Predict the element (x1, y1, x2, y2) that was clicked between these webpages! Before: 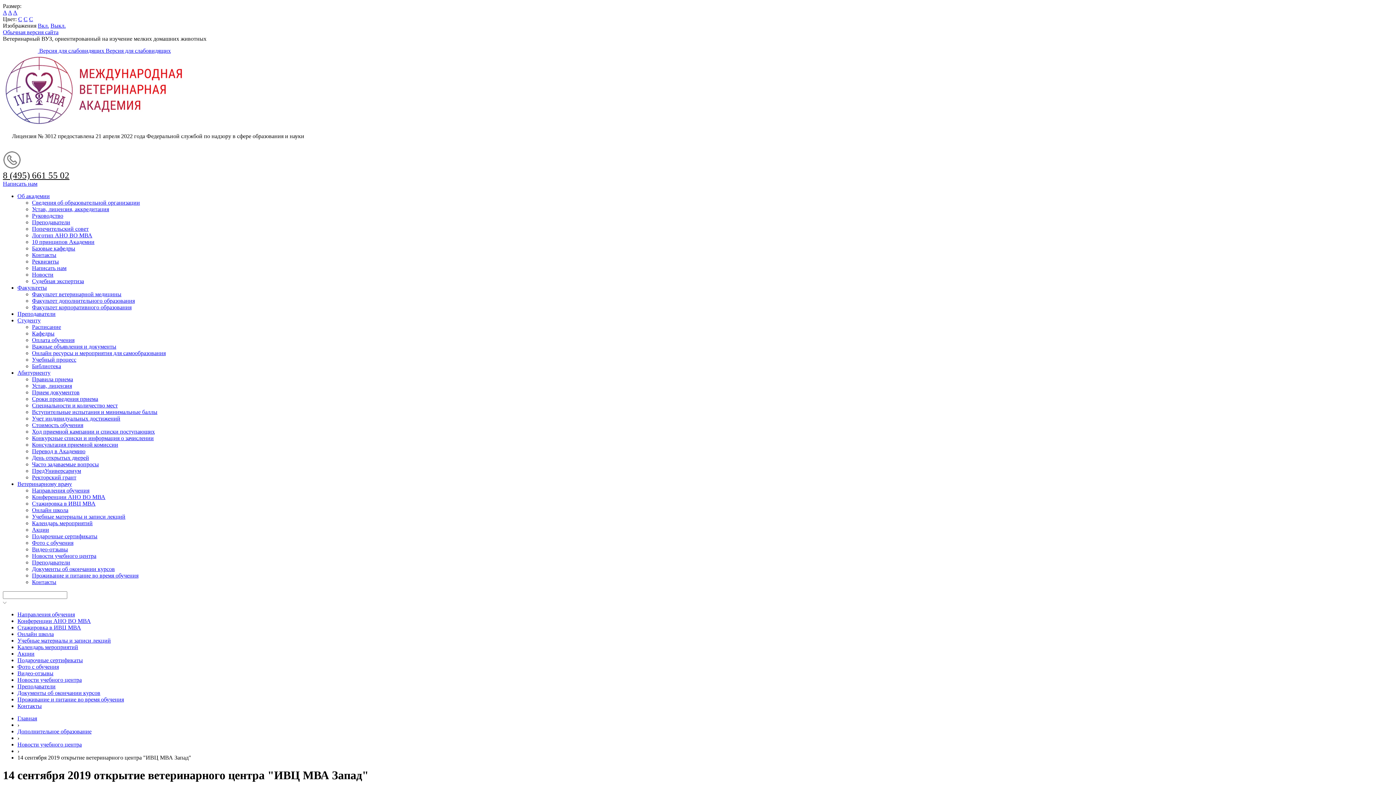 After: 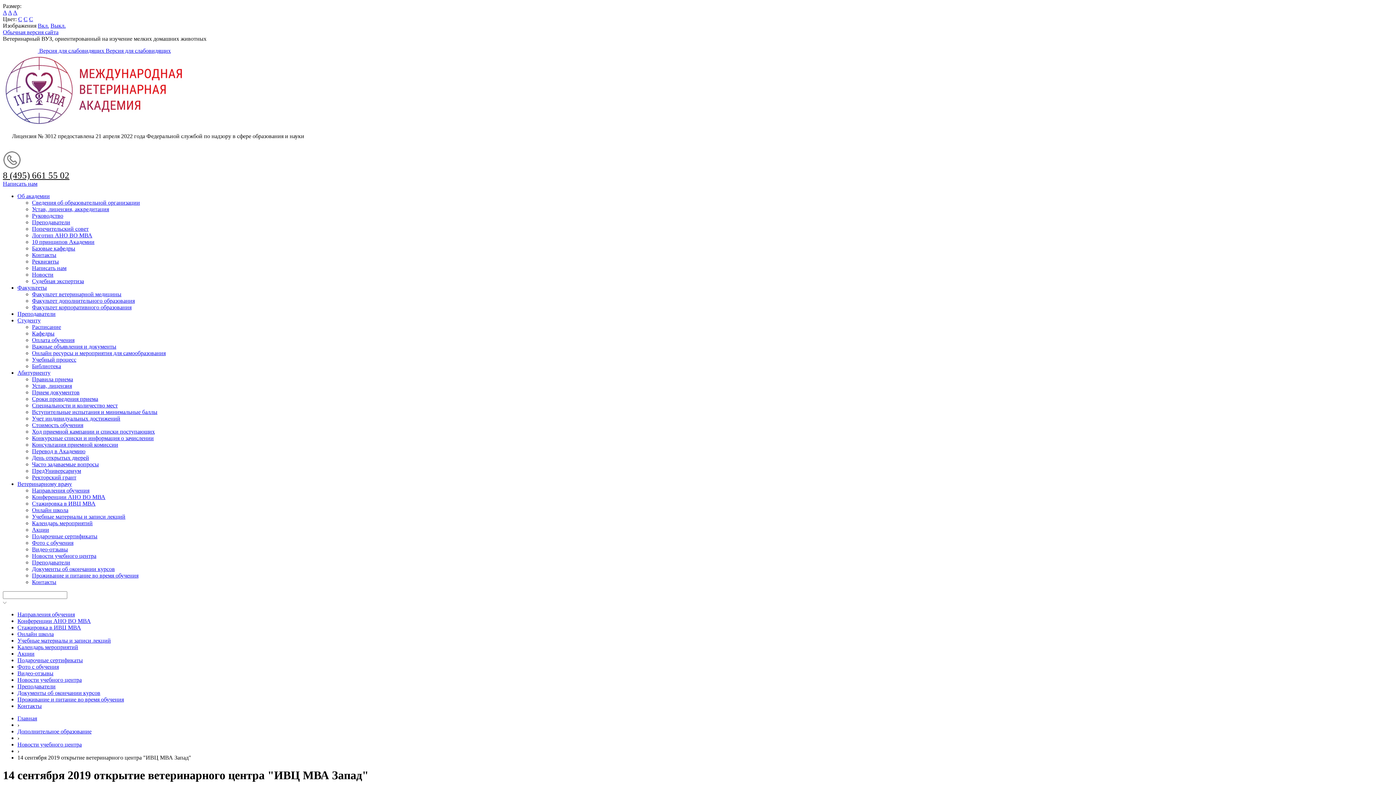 Action: bbox: (50, 22, 65, 28) label: Выкл.